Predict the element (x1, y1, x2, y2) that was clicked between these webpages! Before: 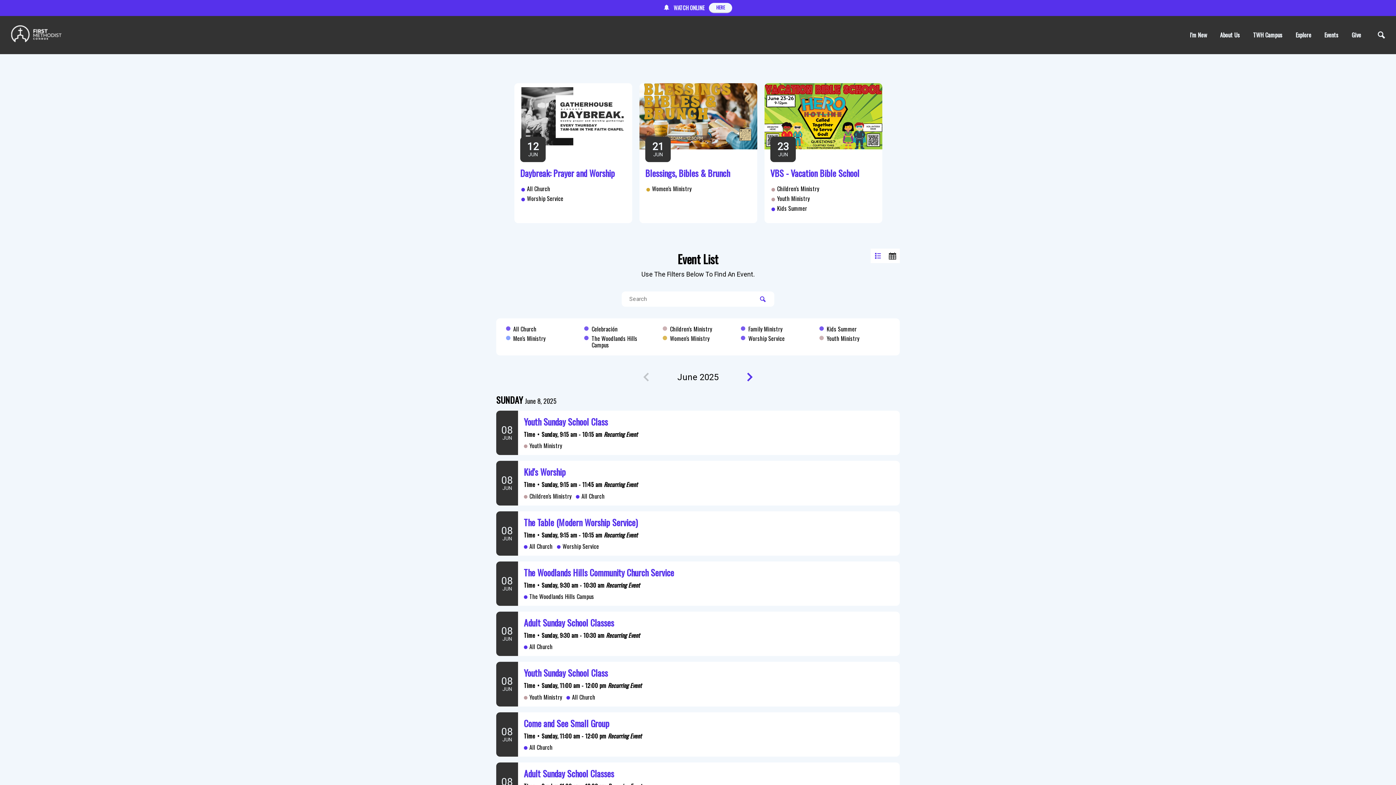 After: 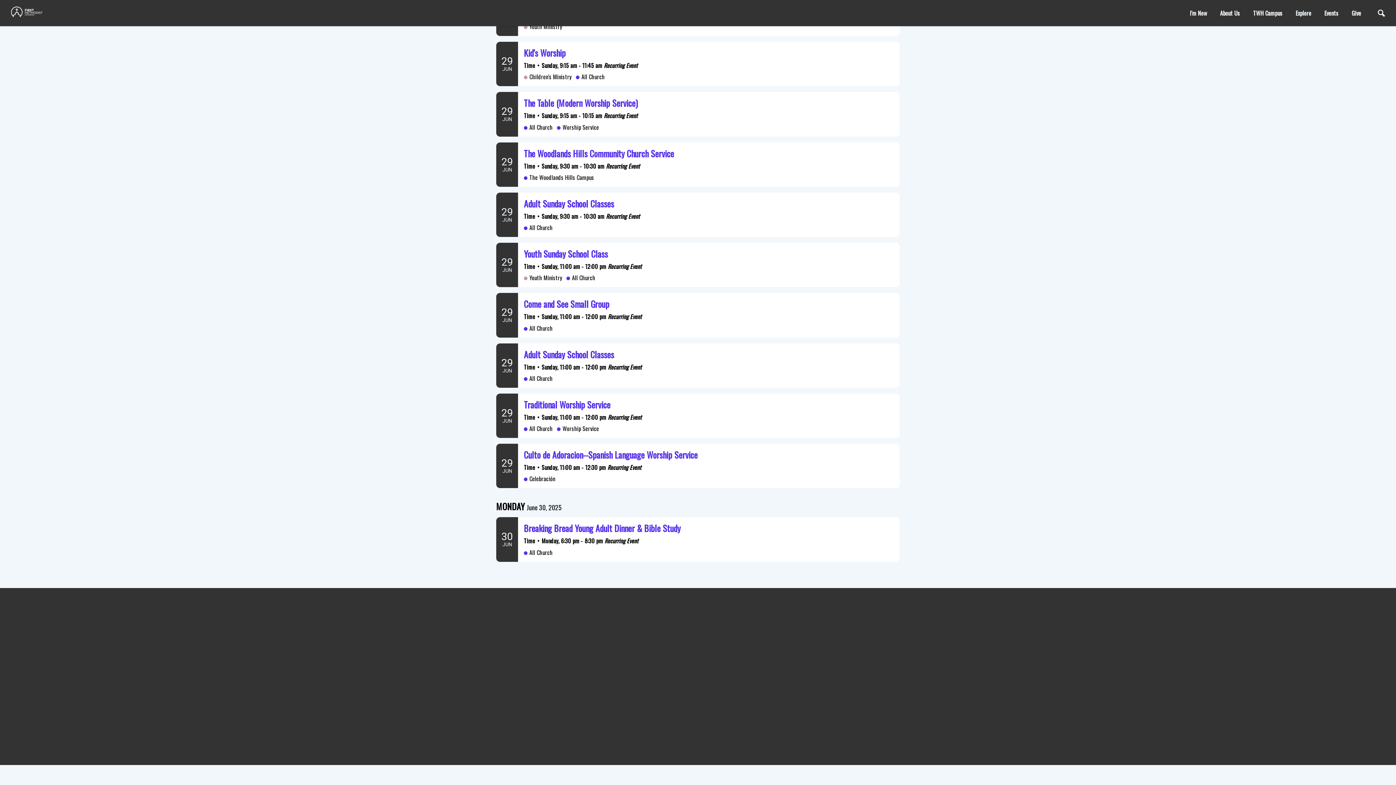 Action: label: Ekklesia 360 bbox: (761, 756, 790, 764)